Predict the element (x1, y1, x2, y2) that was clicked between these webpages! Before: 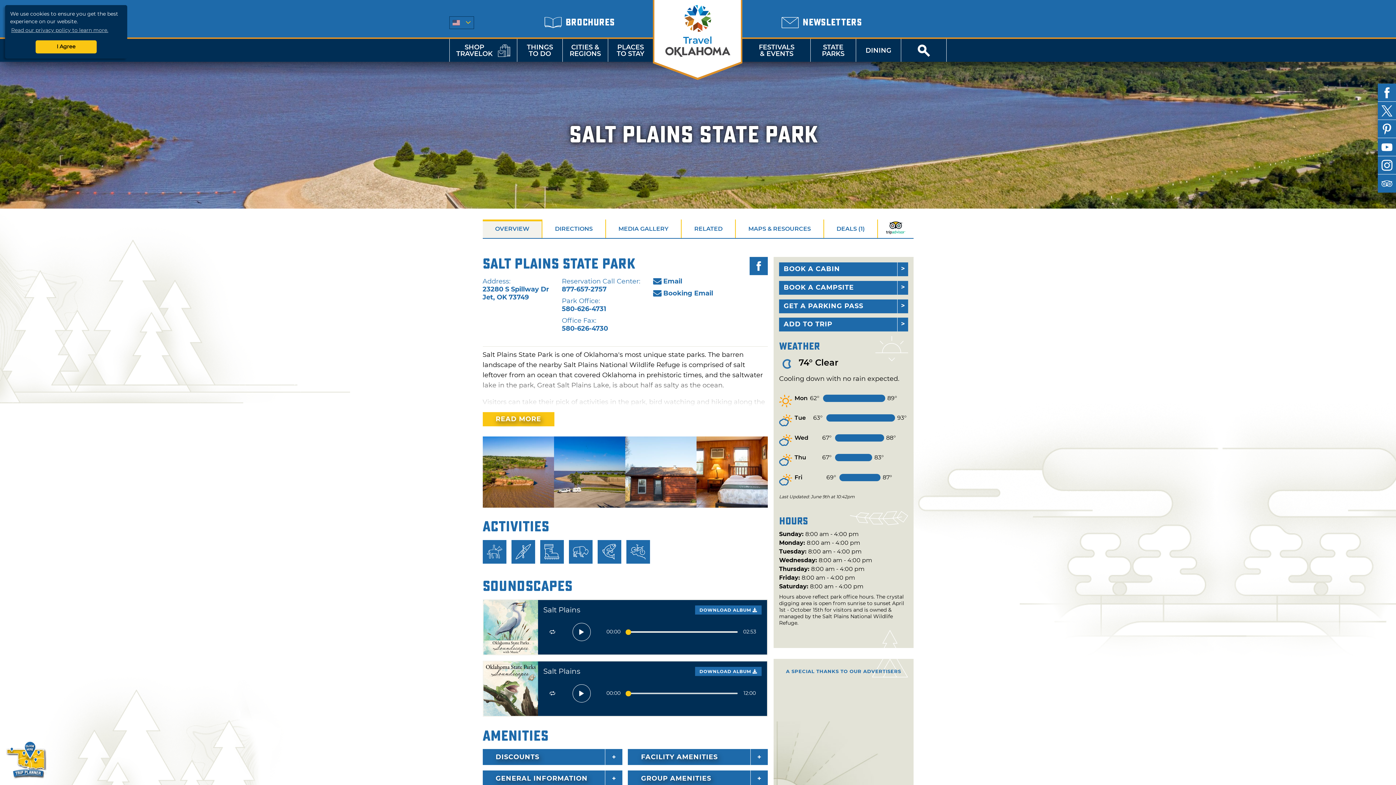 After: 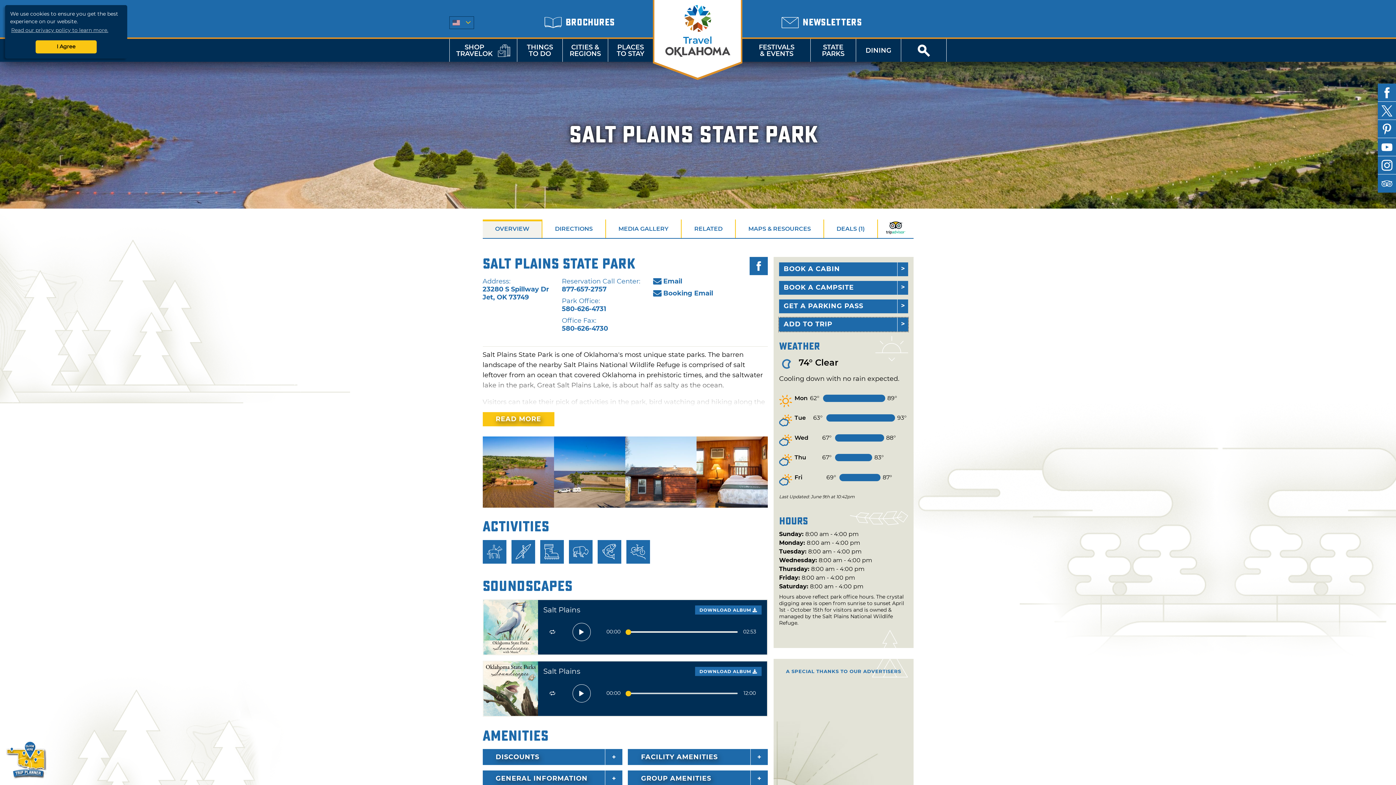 Action: bbox: (779, 317, 908, 331) label: ADD TO TRIP